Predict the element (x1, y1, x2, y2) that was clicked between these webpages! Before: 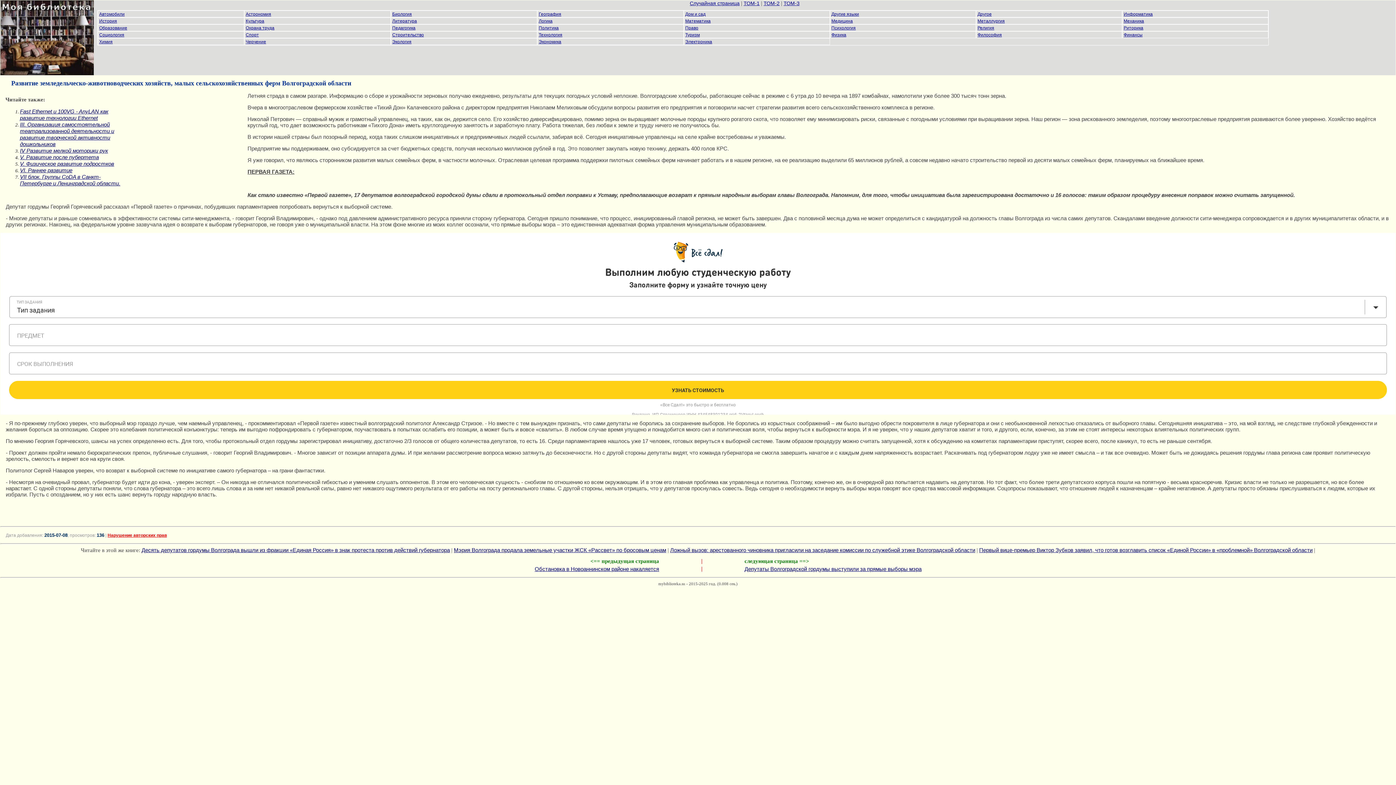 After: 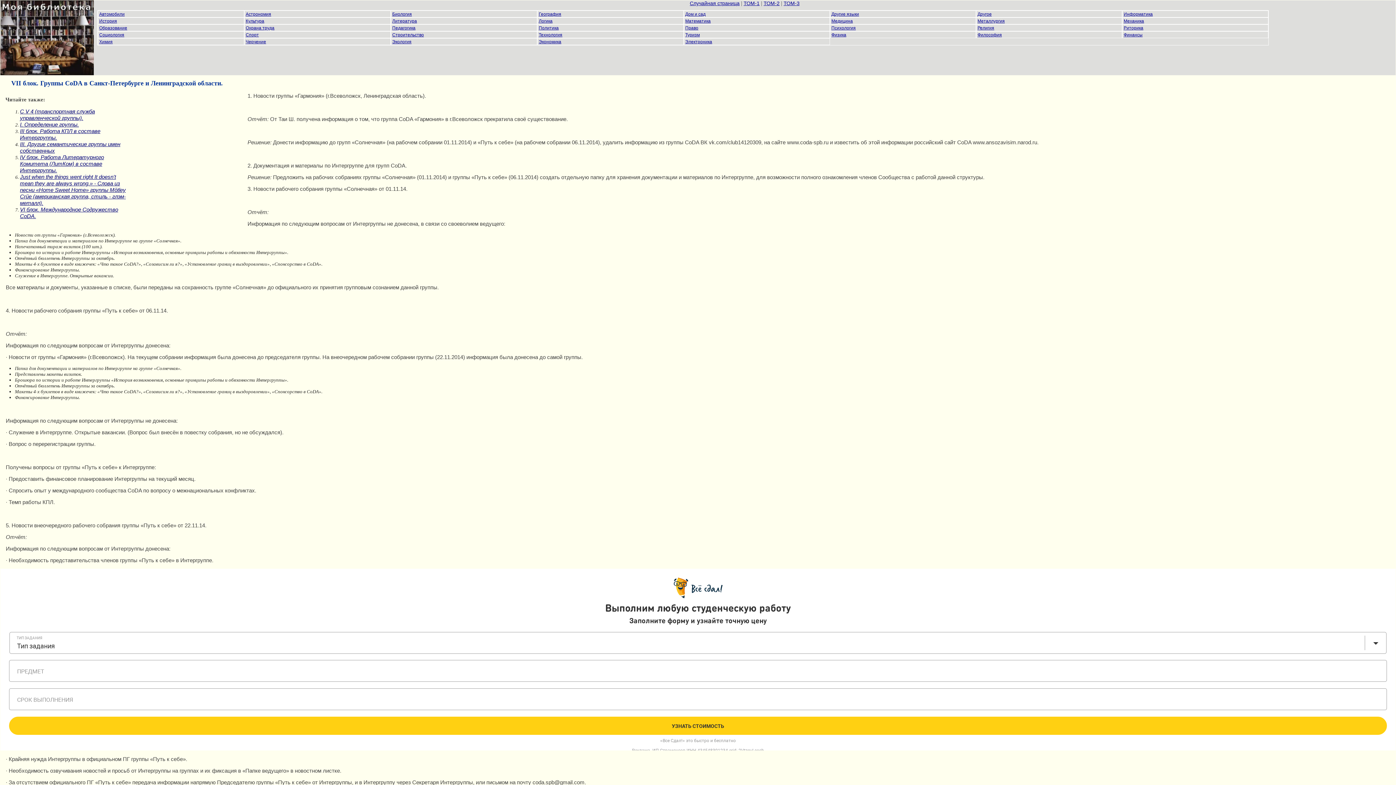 Action: label: VII блок. Группы CoDA в Санкт-Петербурге и Ленинградской области. bbox: (20, 173, 120, 186)